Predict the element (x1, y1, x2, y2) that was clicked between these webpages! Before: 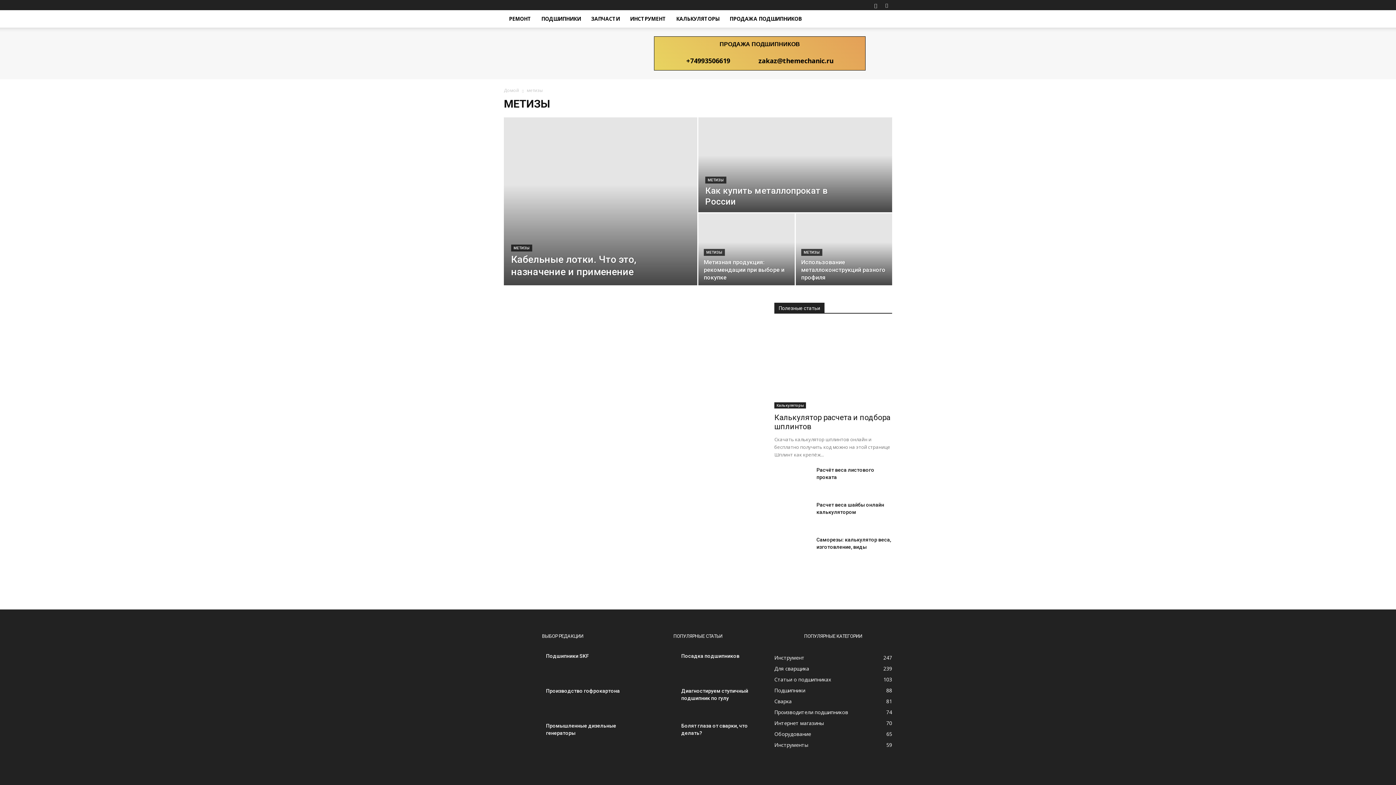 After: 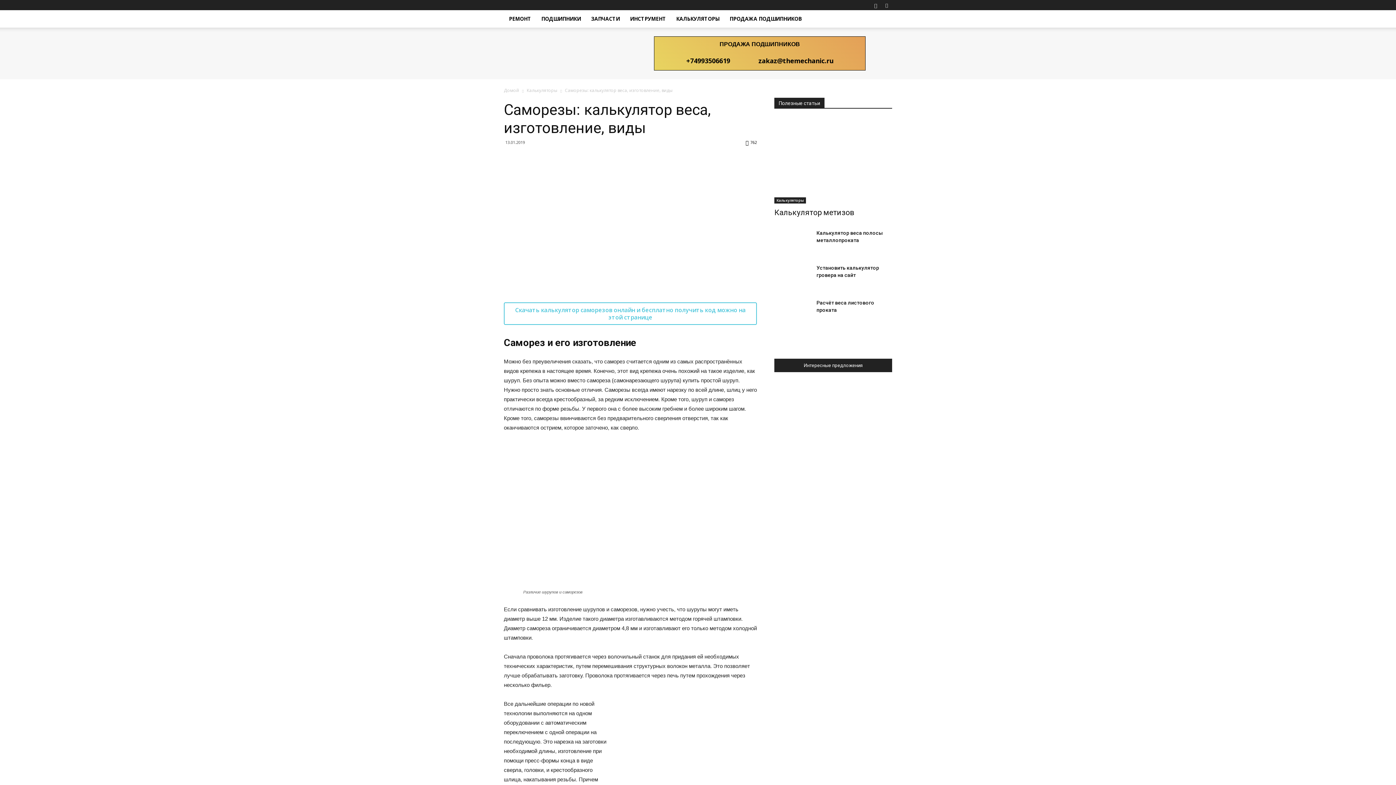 Action: bbox: (774, 536, 810, 561)